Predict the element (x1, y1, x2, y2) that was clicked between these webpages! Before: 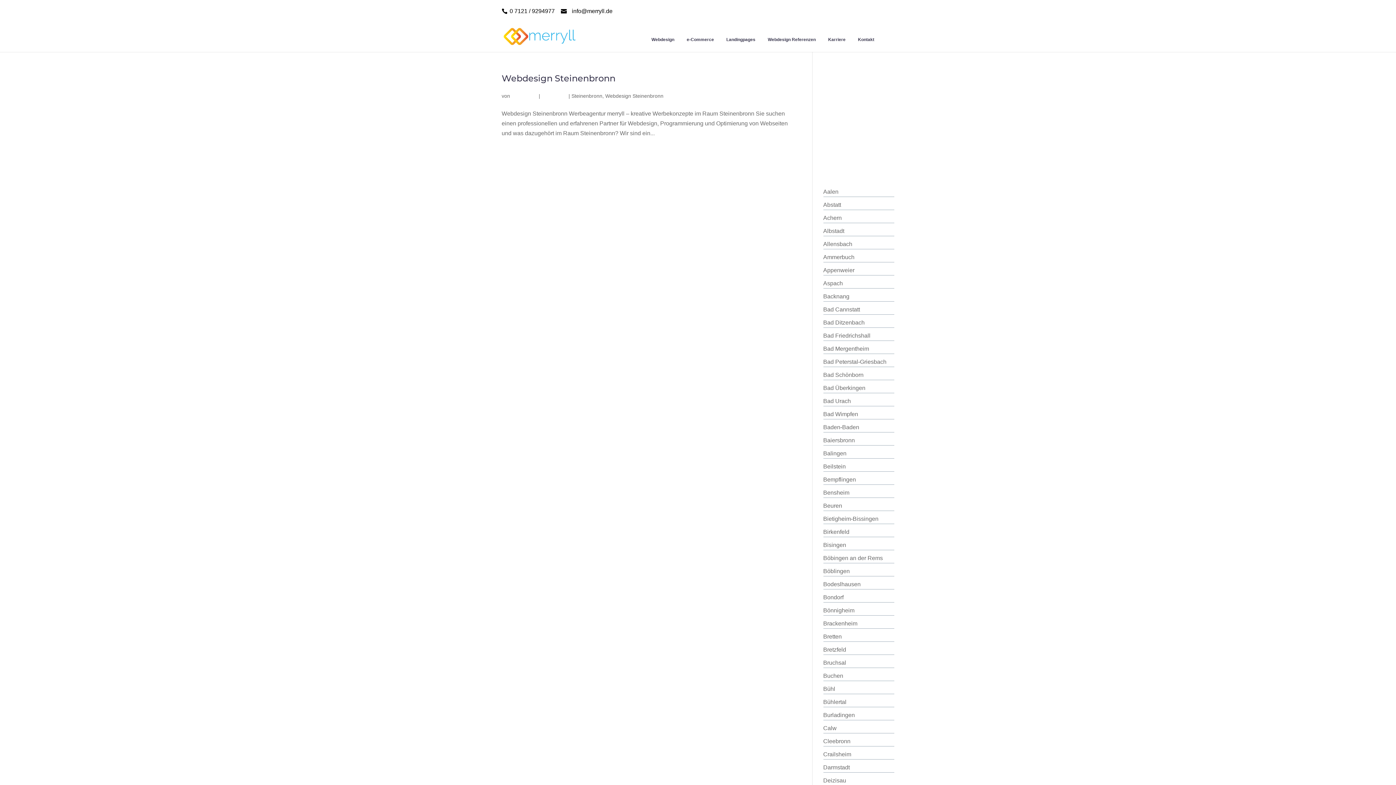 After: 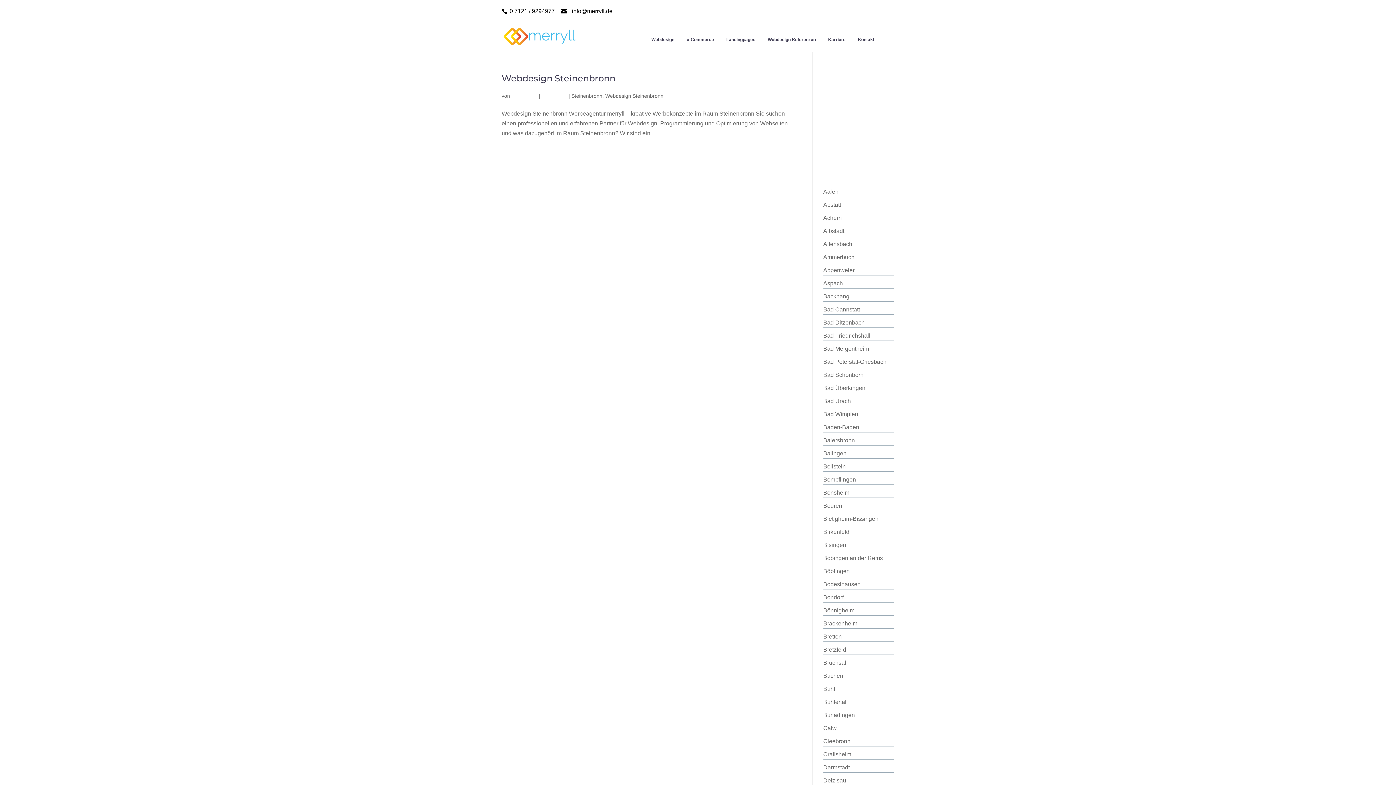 Action: bbox: (605, 93, 663, 98) label: Webdesign Steinenbronn